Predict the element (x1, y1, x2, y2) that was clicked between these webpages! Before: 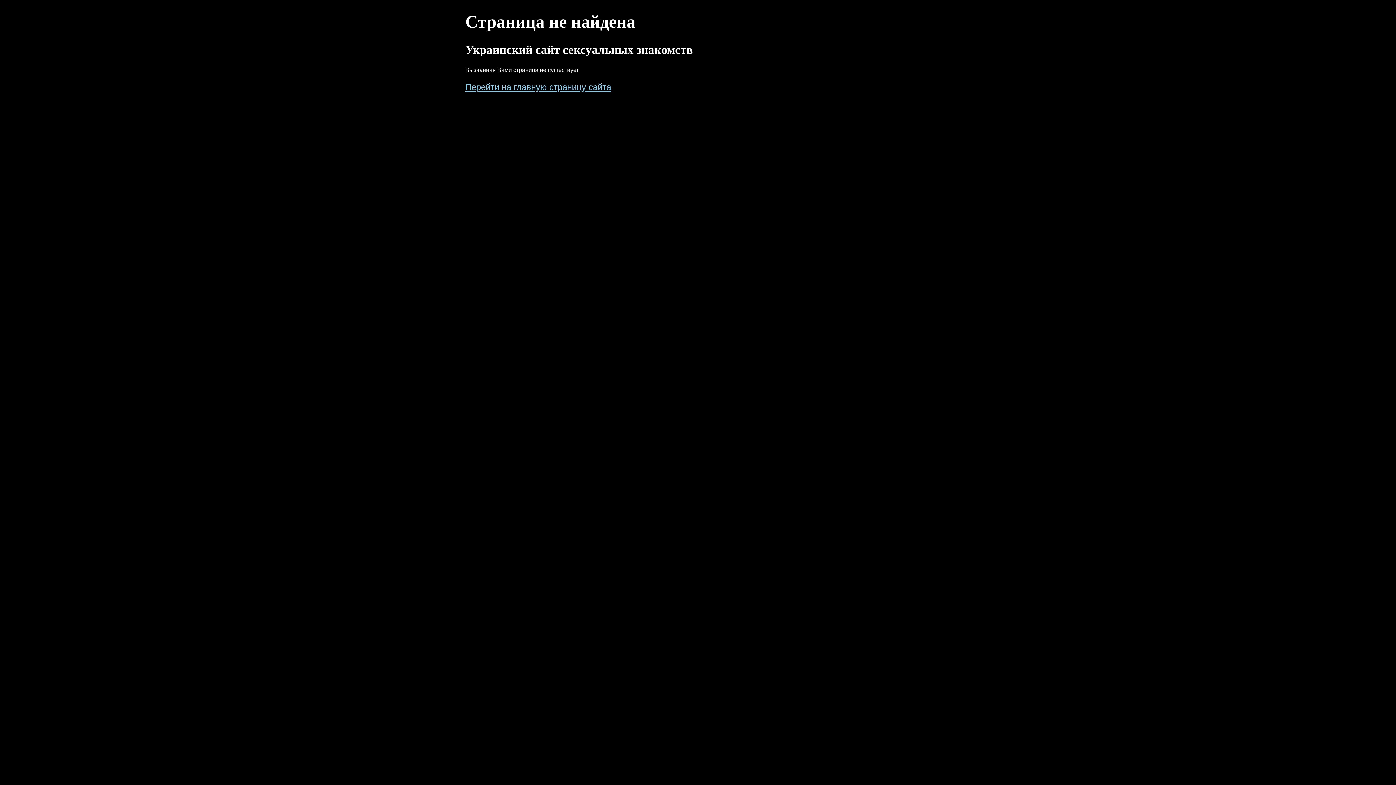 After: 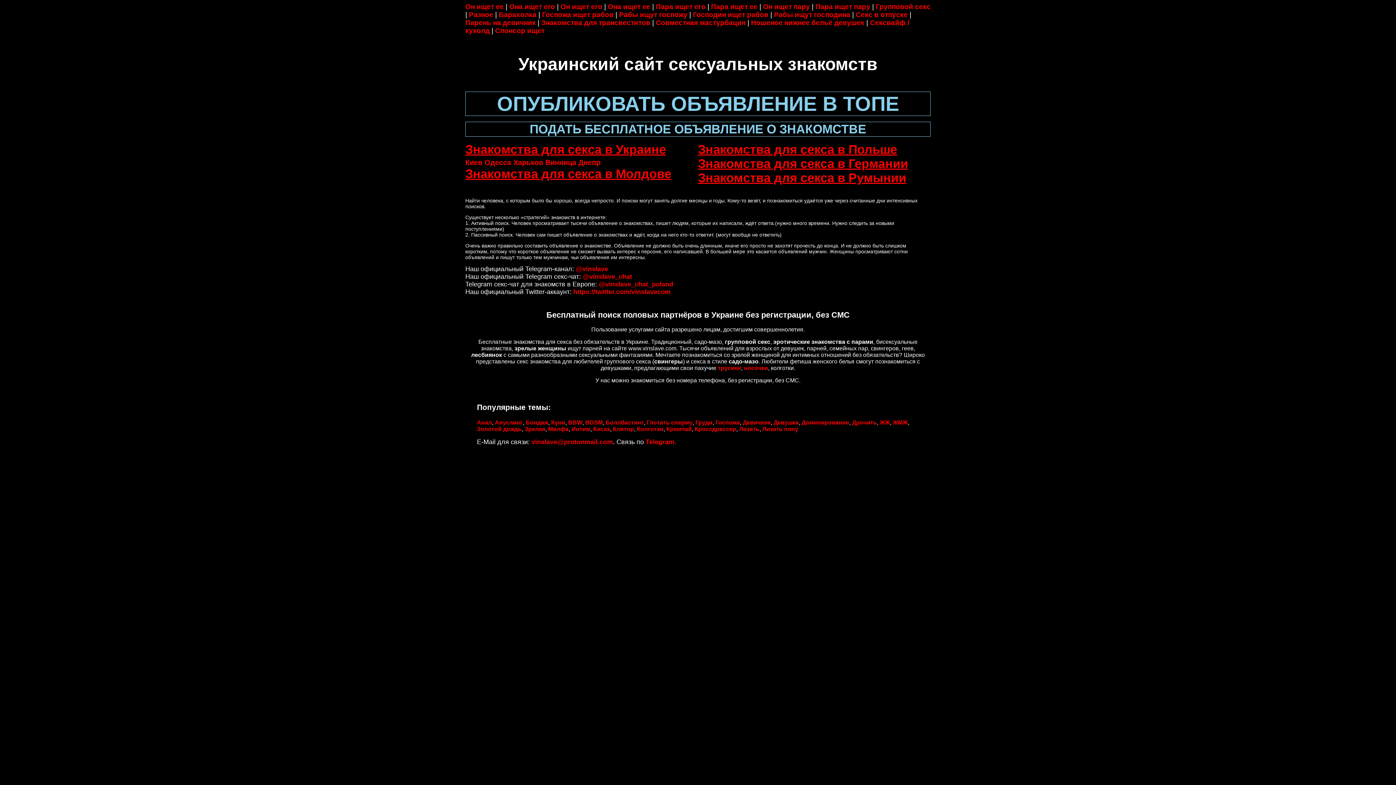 Action: label: Перейти на главную страницу сайта bbox: (465, 82, 611, 91)